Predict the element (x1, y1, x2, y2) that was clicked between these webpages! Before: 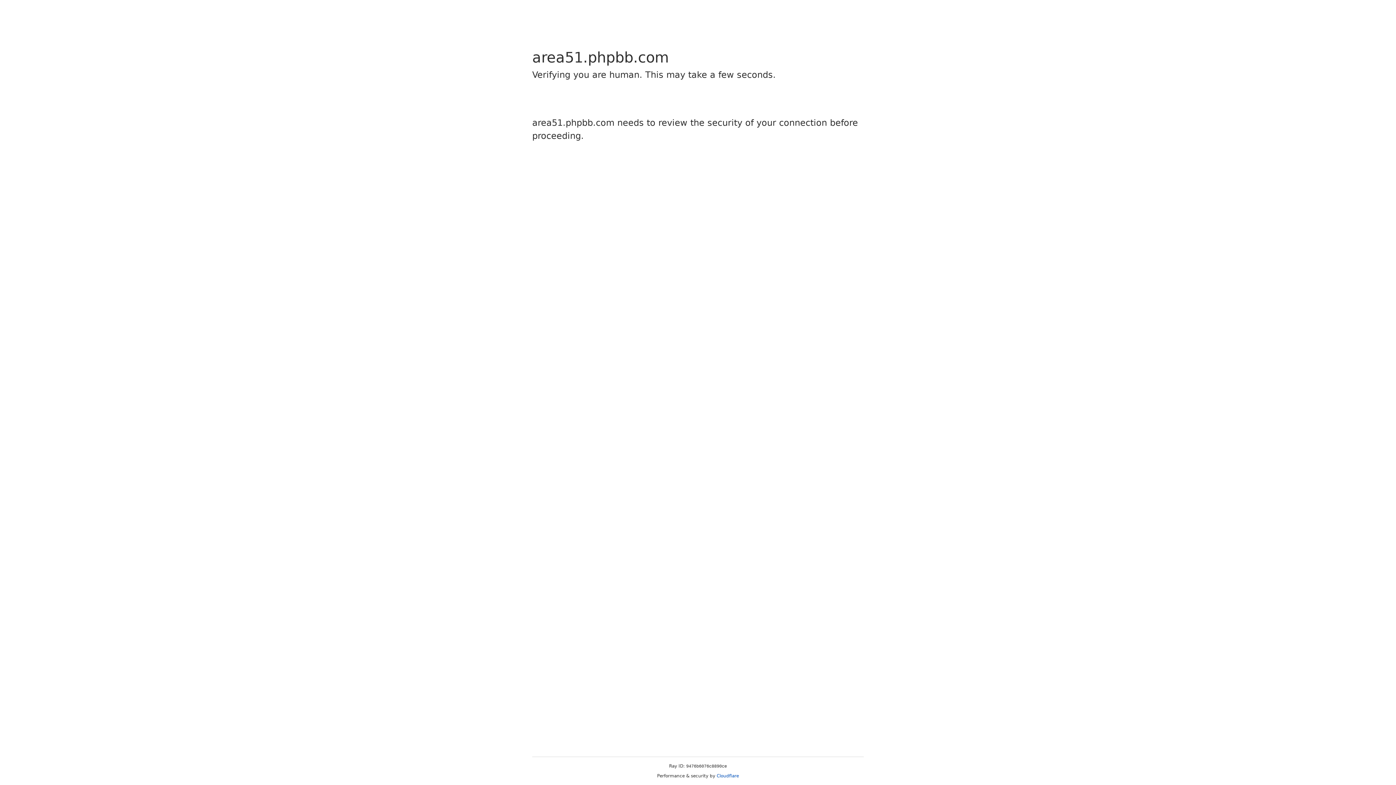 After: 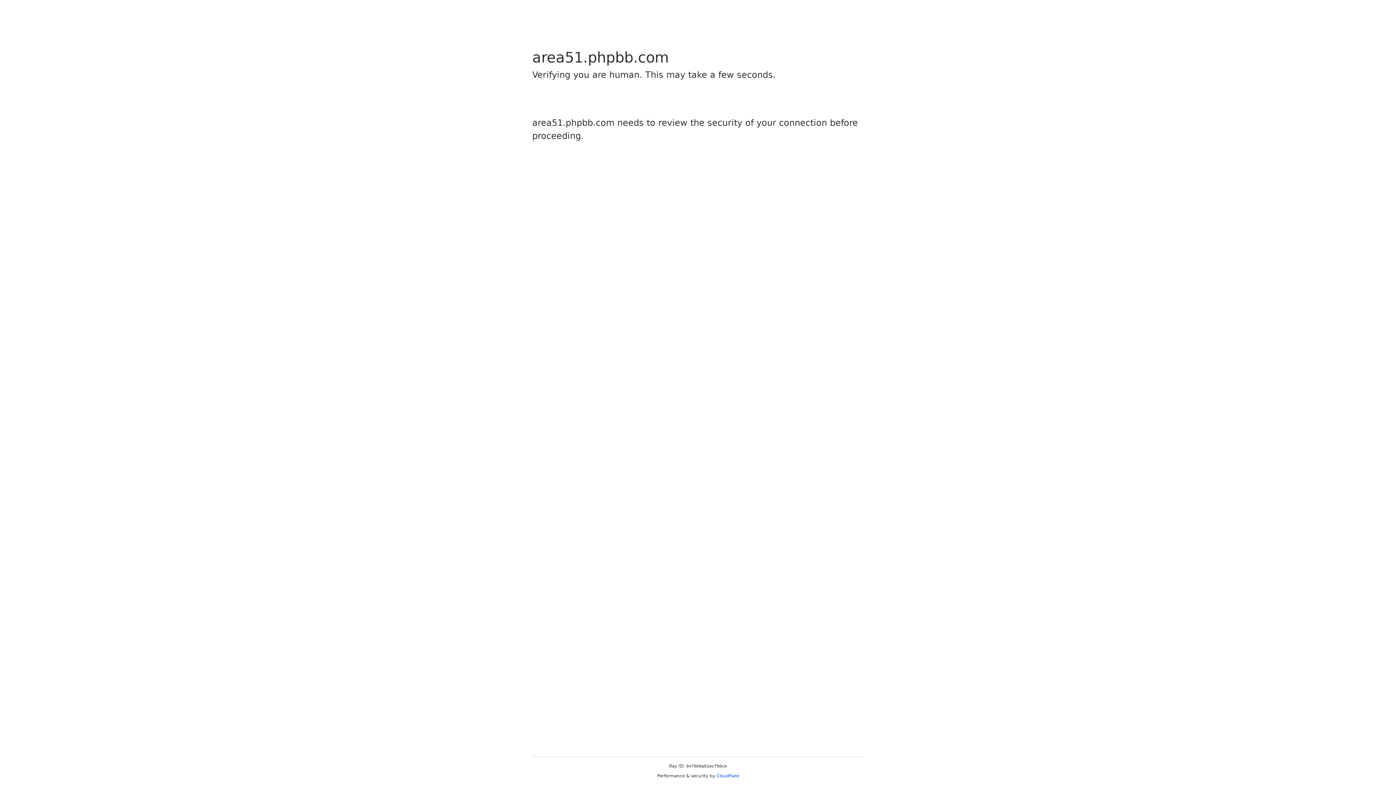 Action: label: Cloudflare bbox: (716, 773, 739, 778)